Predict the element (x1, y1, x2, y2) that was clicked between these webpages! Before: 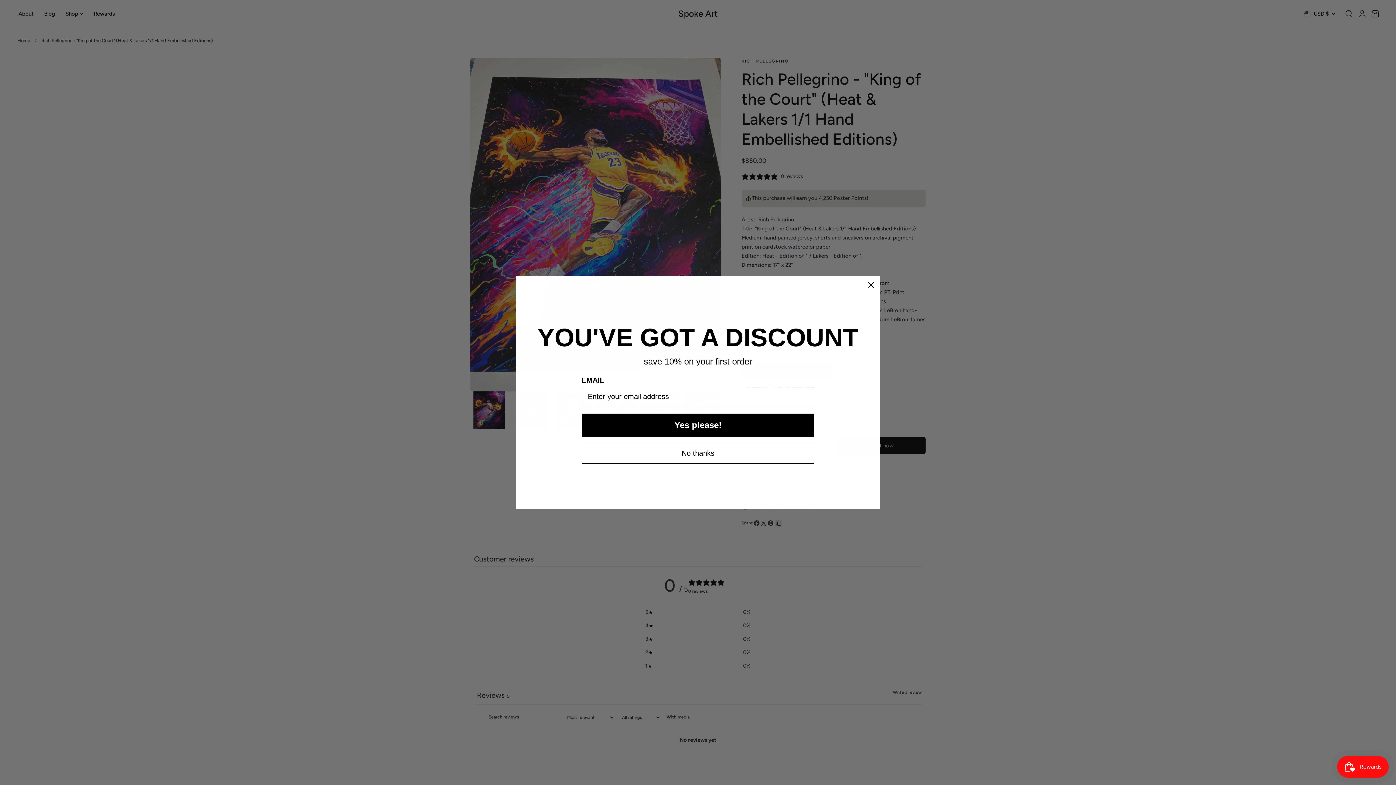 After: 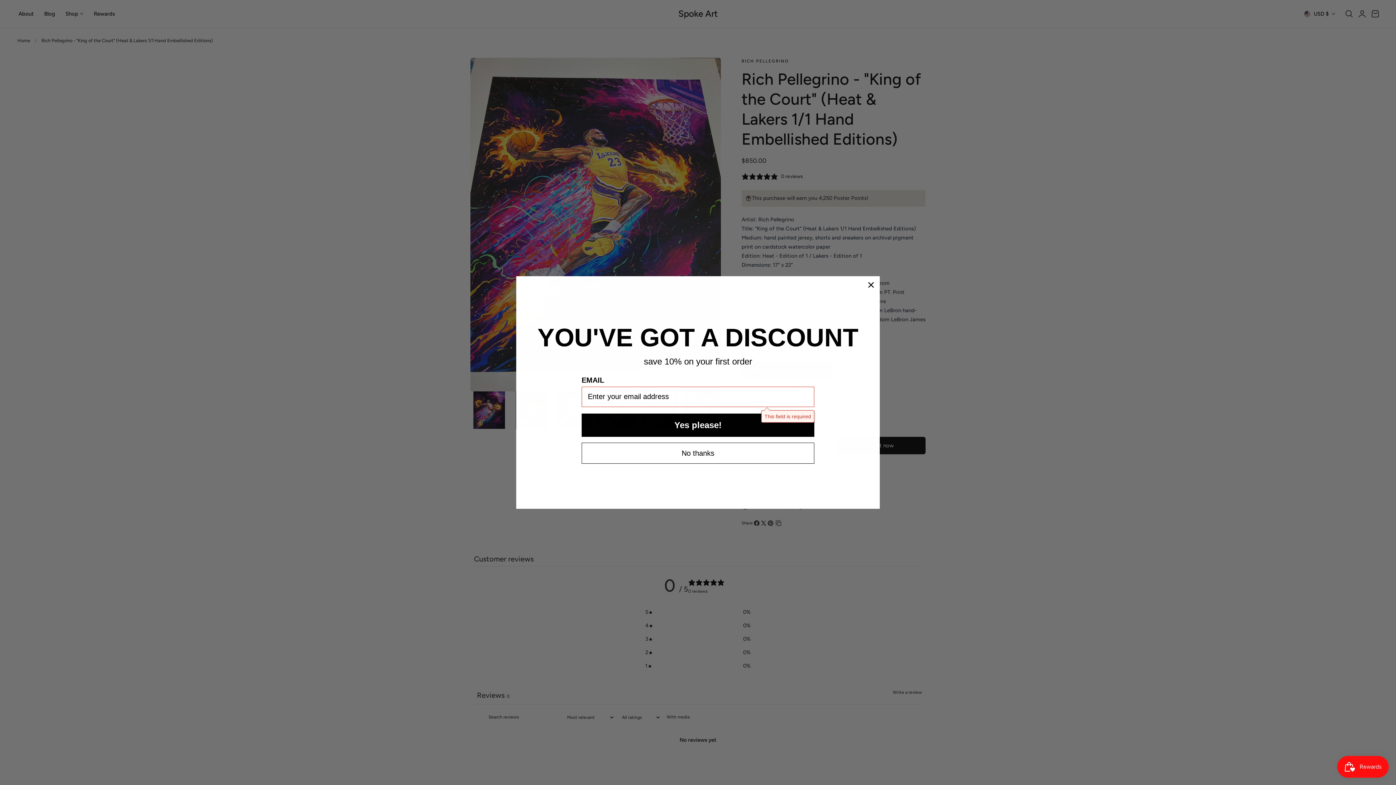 Action: bbox: (581, 413, 814, 436) label: Yes please!